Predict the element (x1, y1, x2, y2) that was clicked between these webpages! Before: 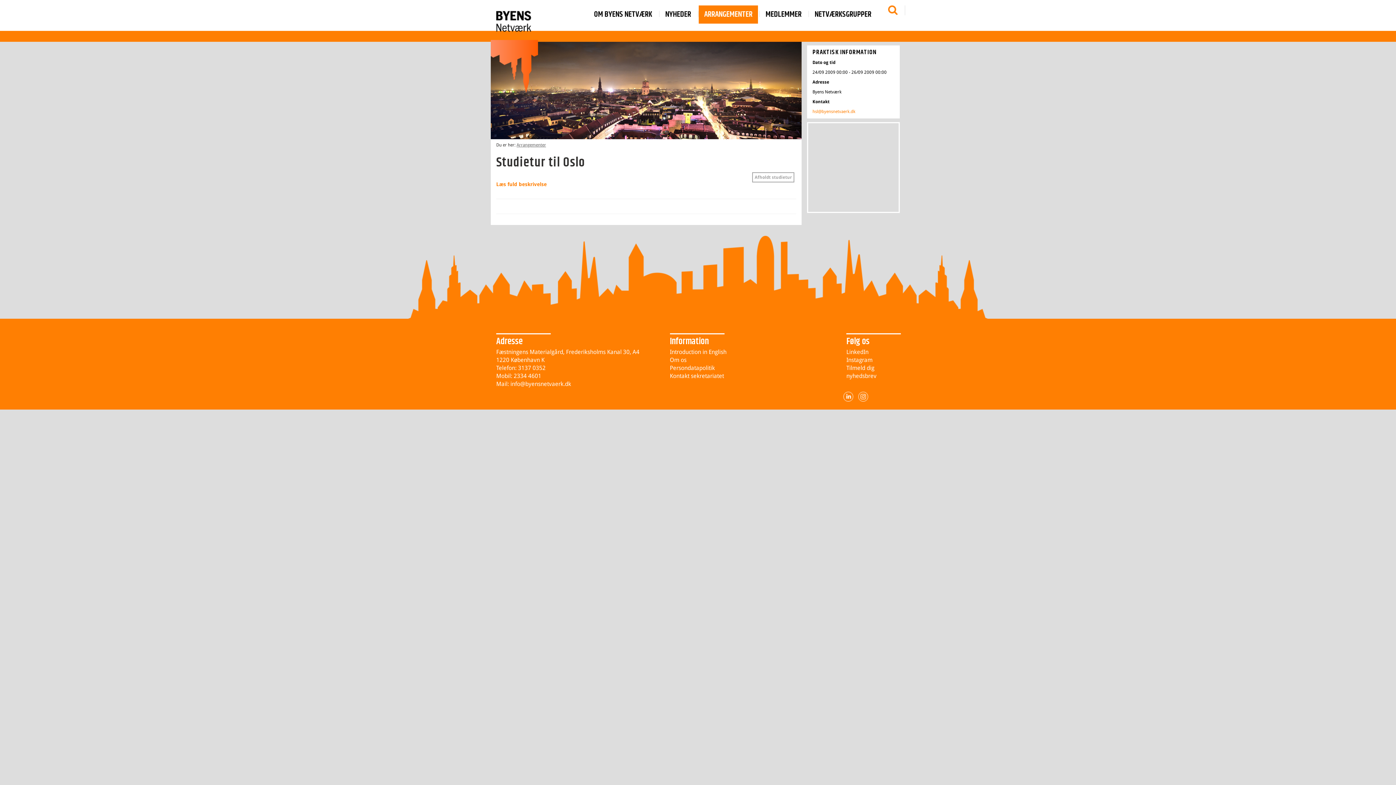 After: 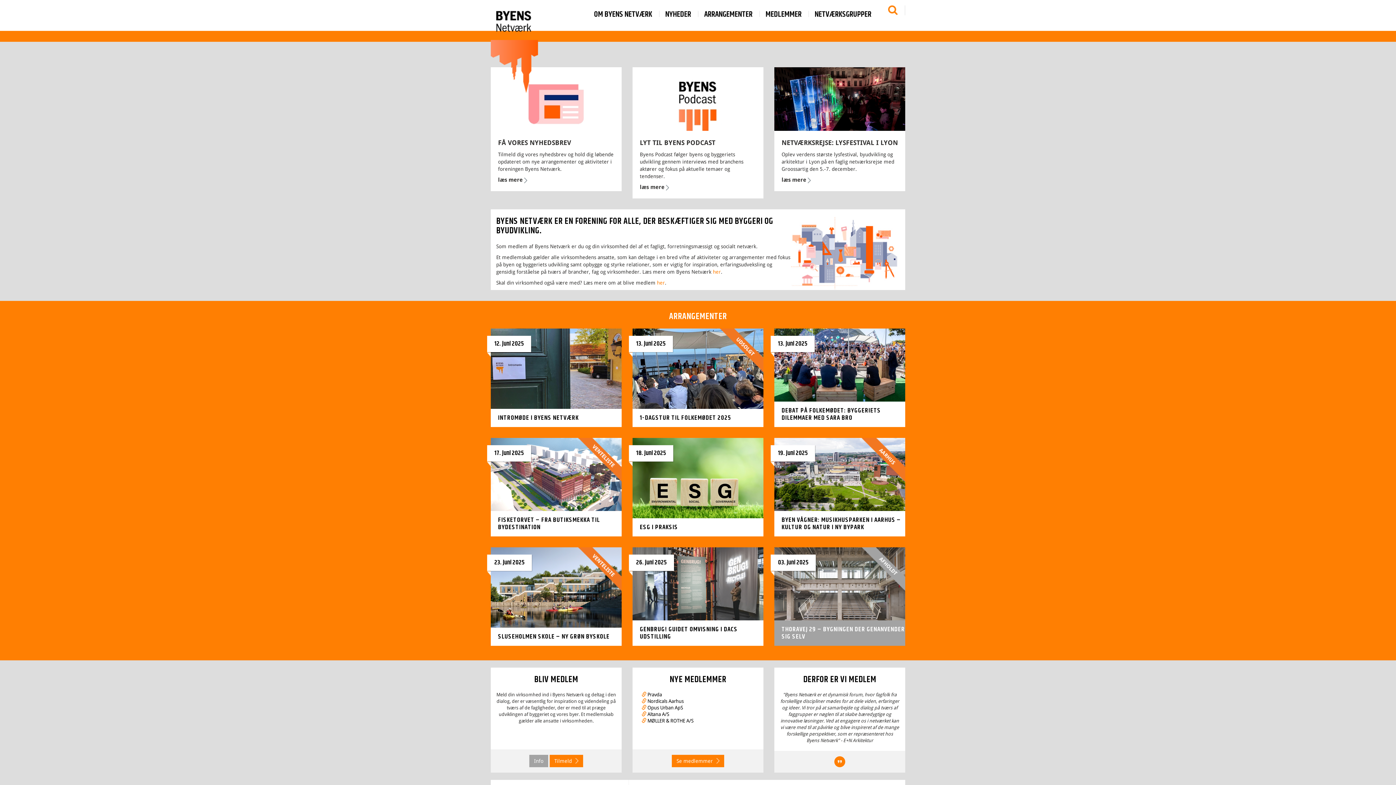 Action: bbox: (485, 10, 542, 29)